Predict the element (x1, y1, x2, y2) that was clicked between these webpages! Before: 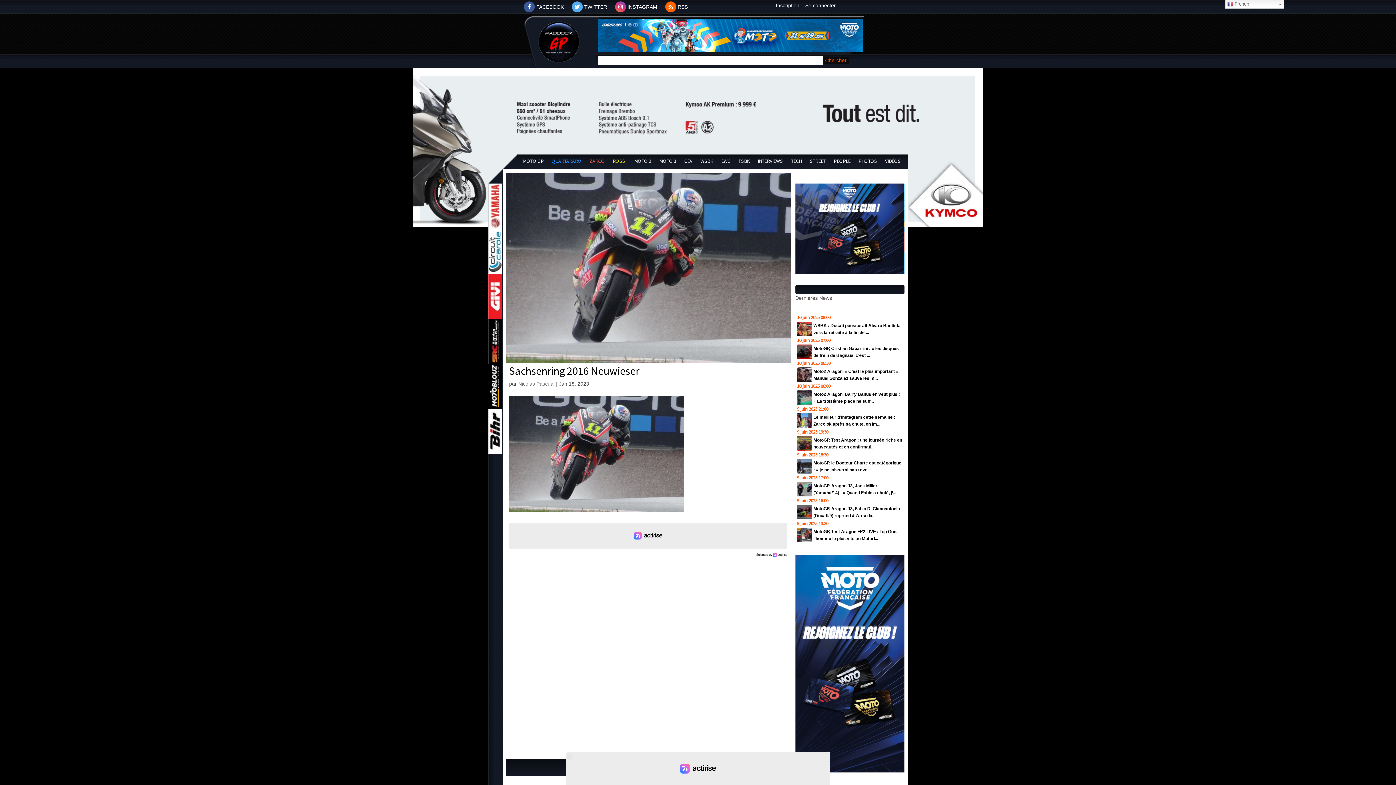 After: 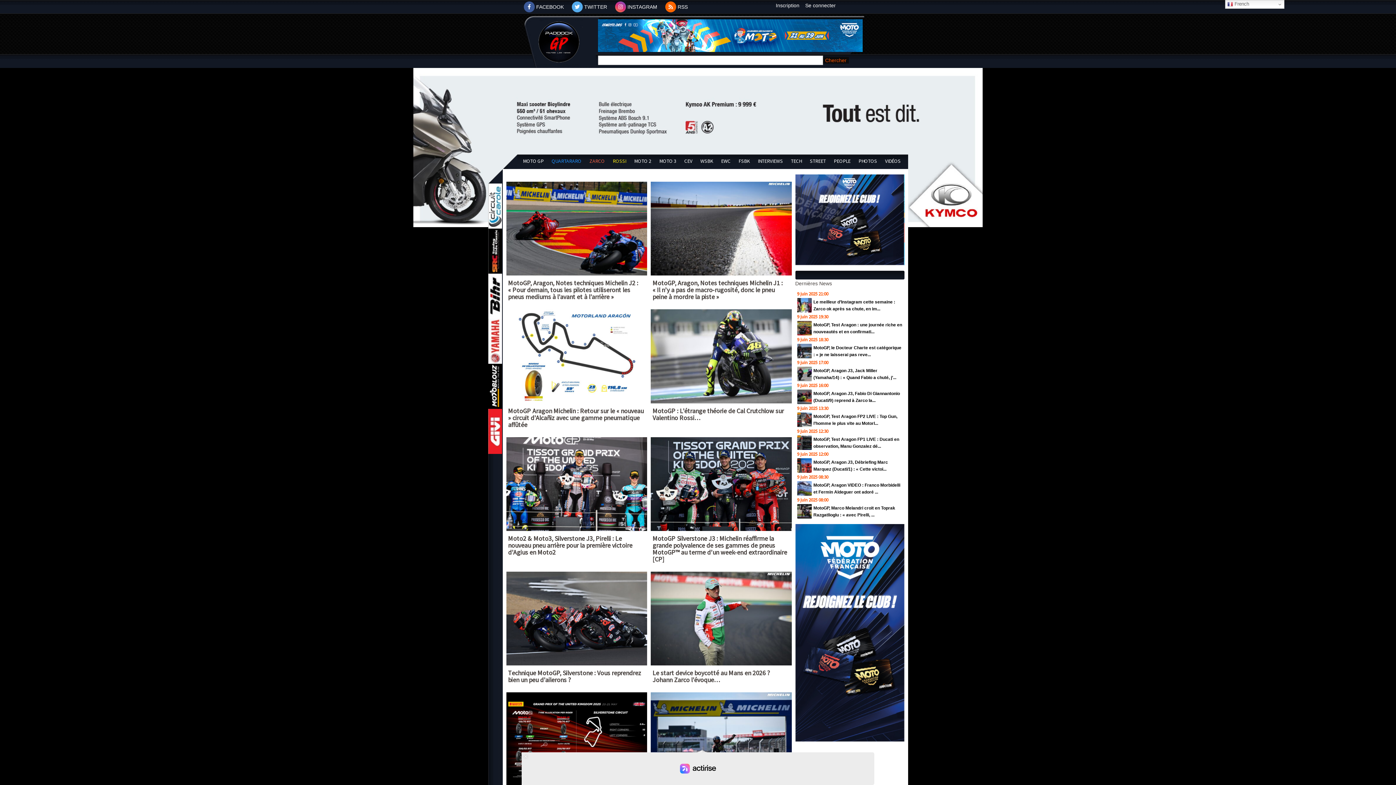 Action: label: TECH bbox: (791, 157, 802, 164)